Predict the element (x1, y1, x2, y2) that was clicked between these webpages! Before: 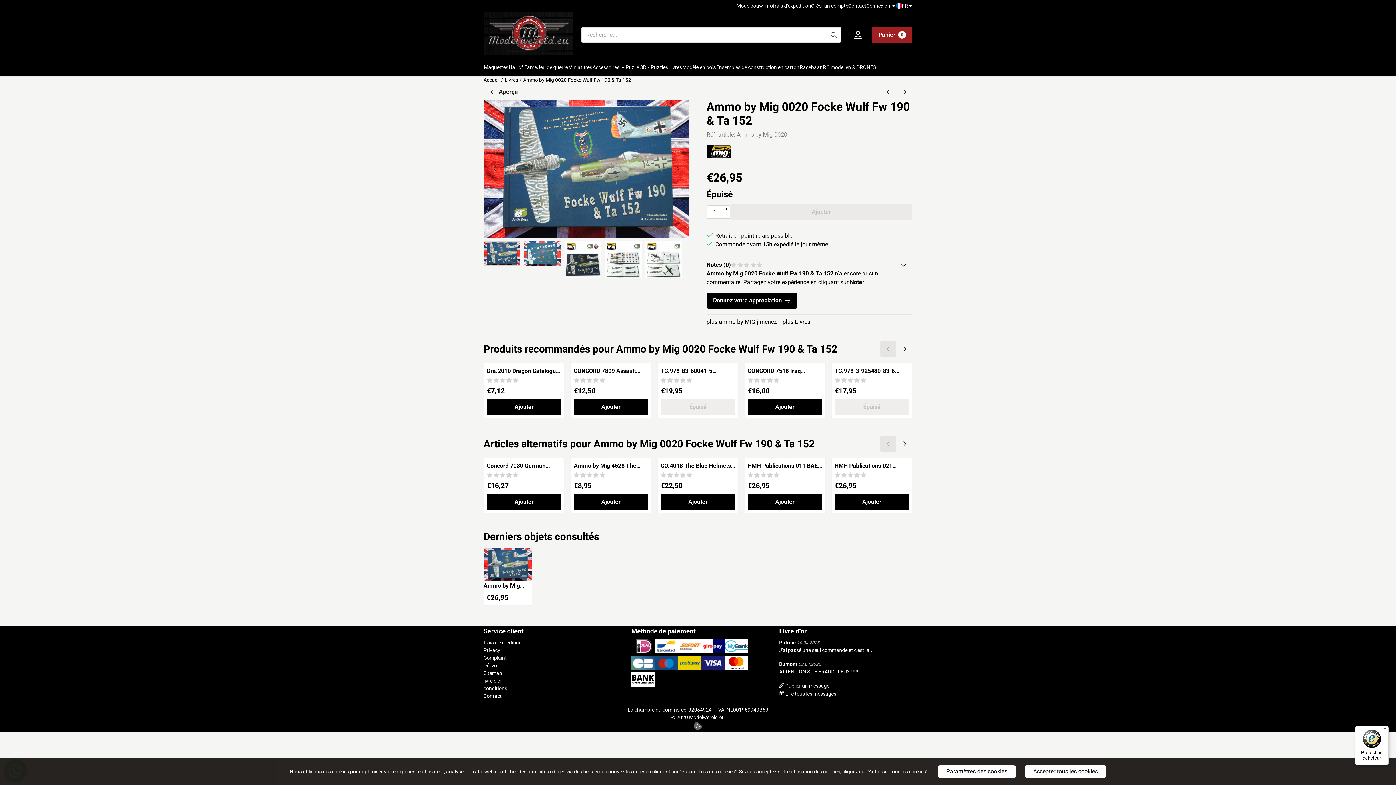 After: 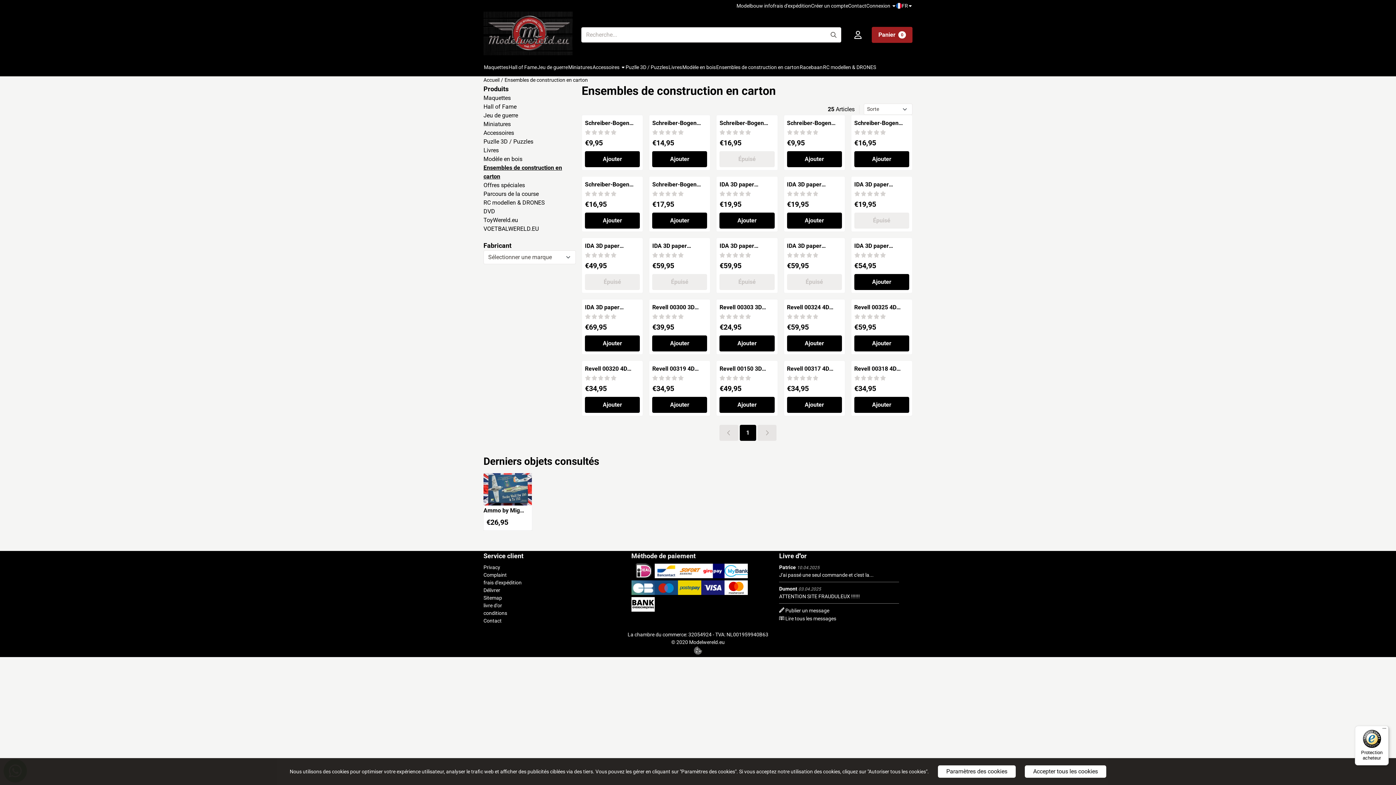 Action: label: Ensembles de construction en carton bbox: (716, 58, 799, 76)